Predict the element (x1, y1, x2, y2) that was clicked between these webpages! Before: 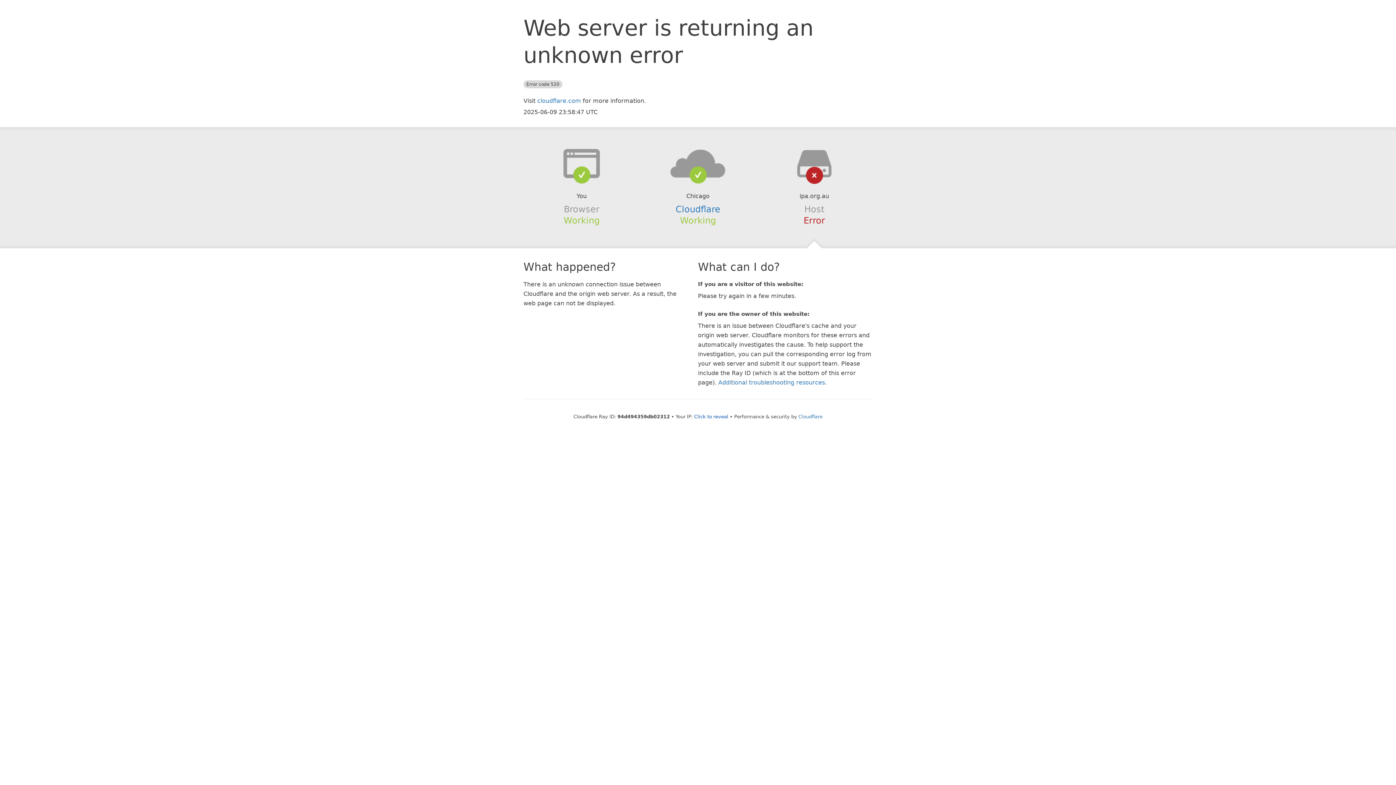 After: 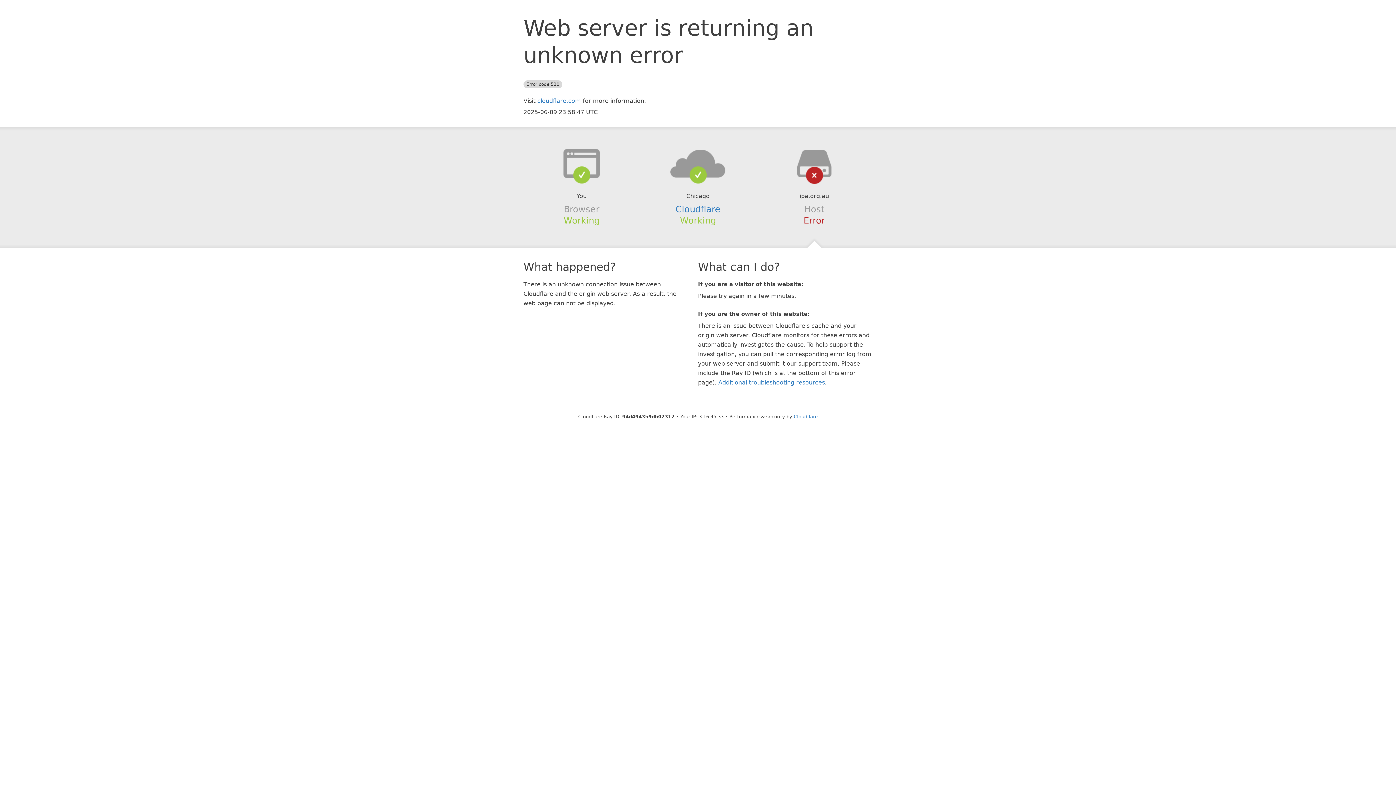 Action: bbox: (694, 414, 728, 419) label: Click to reveal